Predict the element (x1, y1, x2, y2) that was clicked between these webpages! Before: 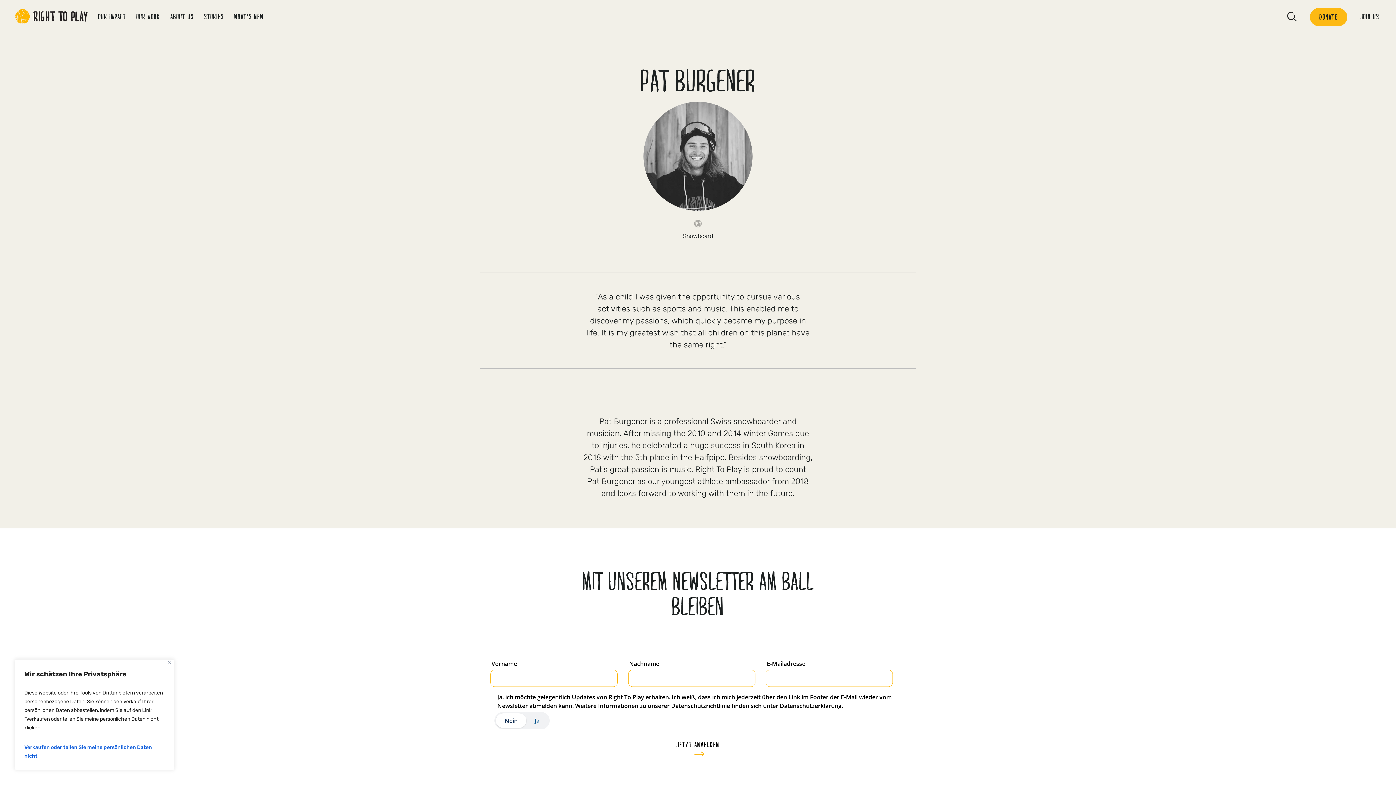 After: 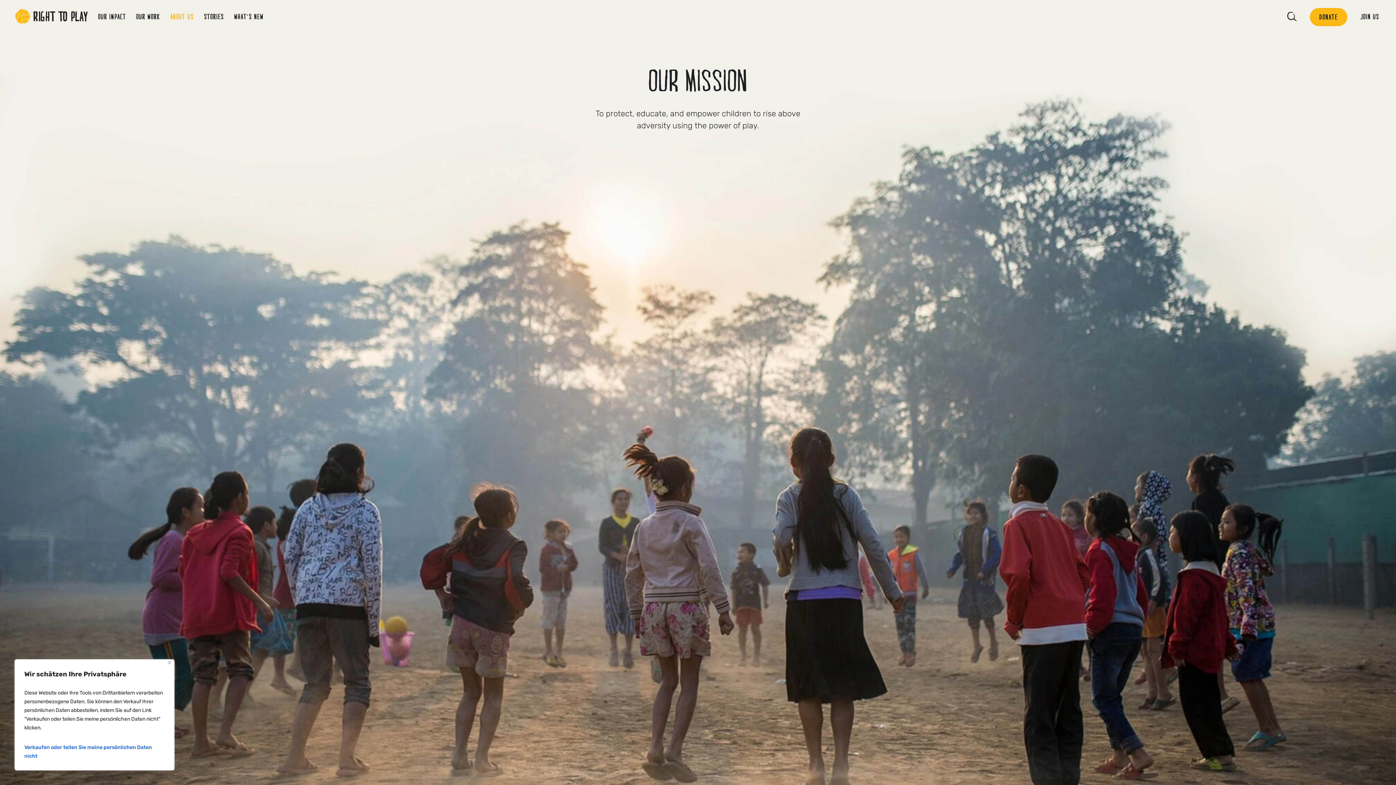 Action: bbox: (170, 12, 193, 20) label: ABOUT US